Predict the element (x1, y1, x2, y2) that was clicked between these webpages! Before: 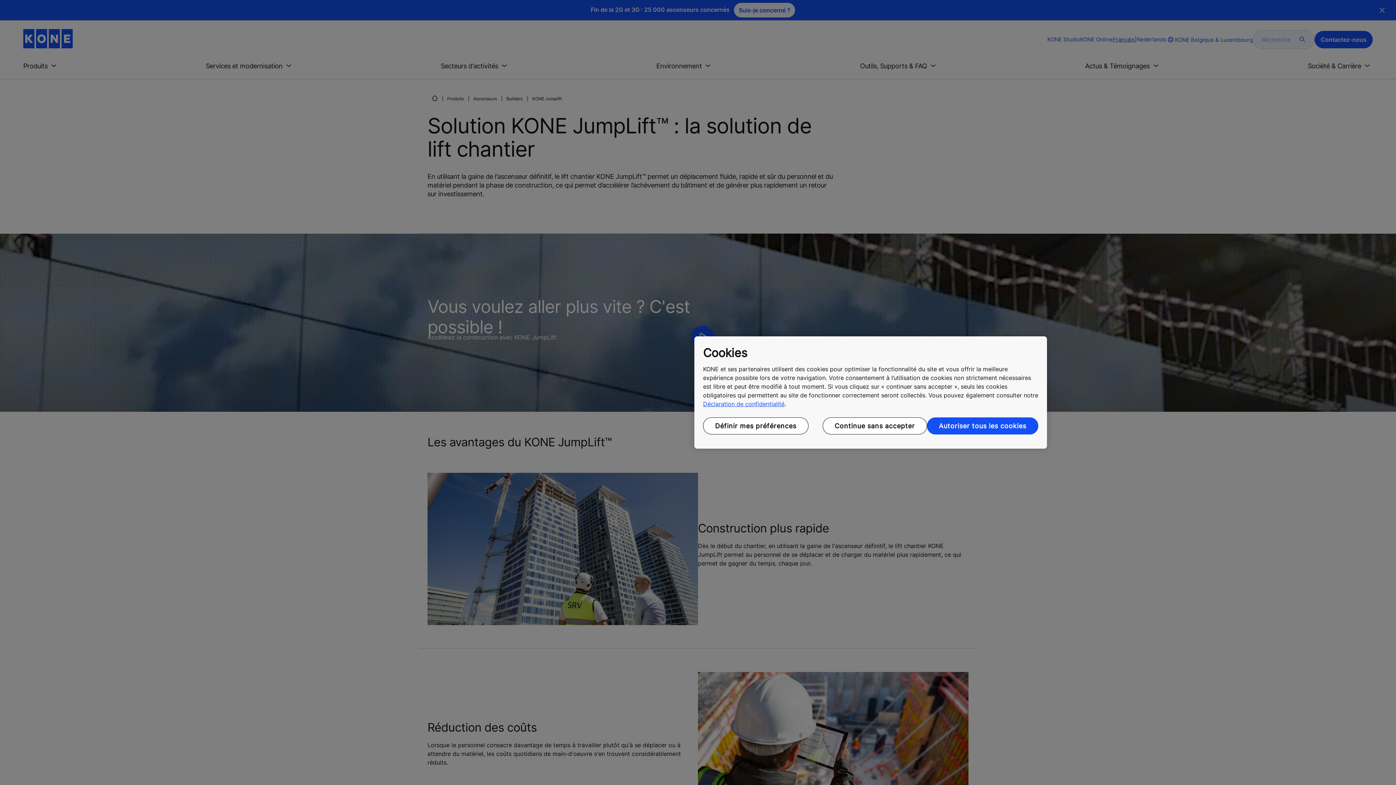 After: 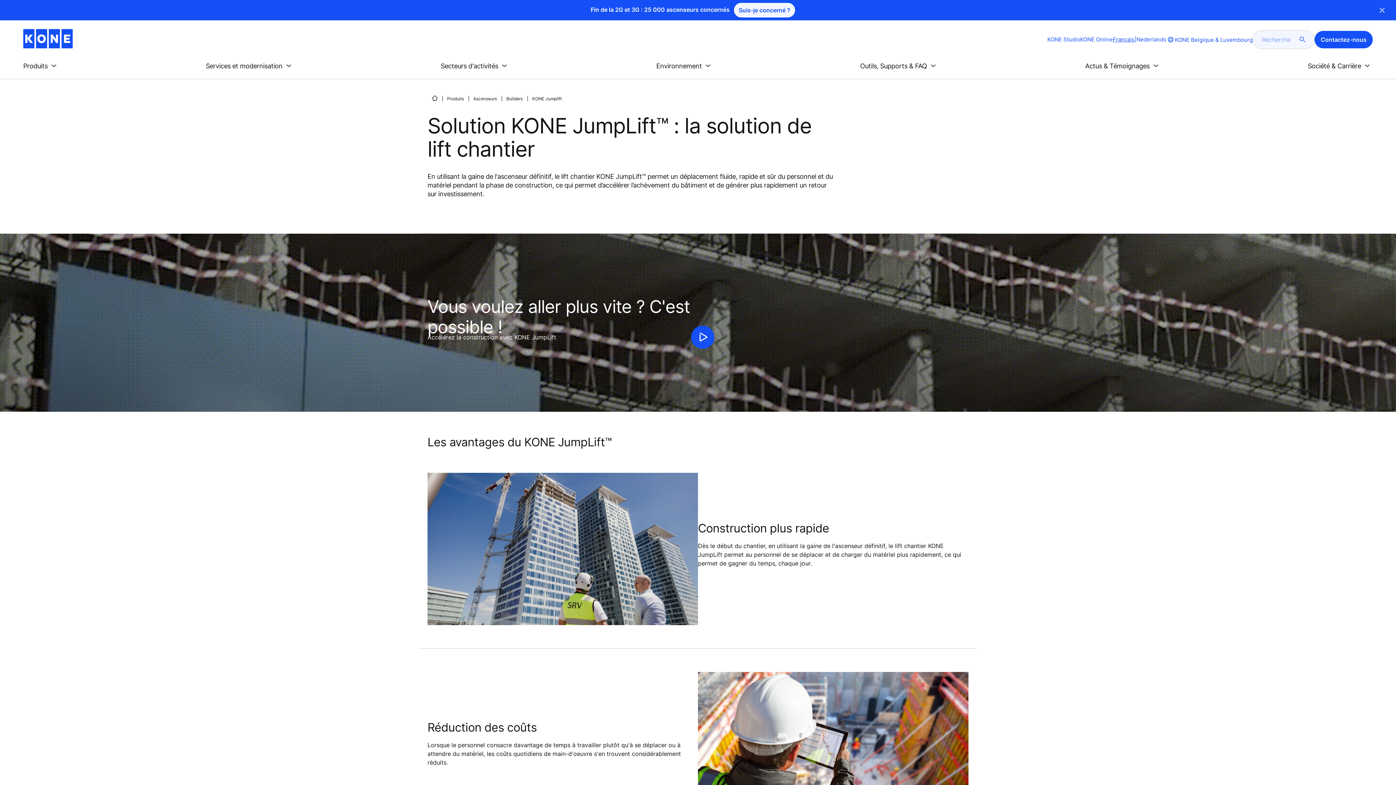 Action: label: Autoriser tous les cookies bbox: (927, 417, 1038, 434)